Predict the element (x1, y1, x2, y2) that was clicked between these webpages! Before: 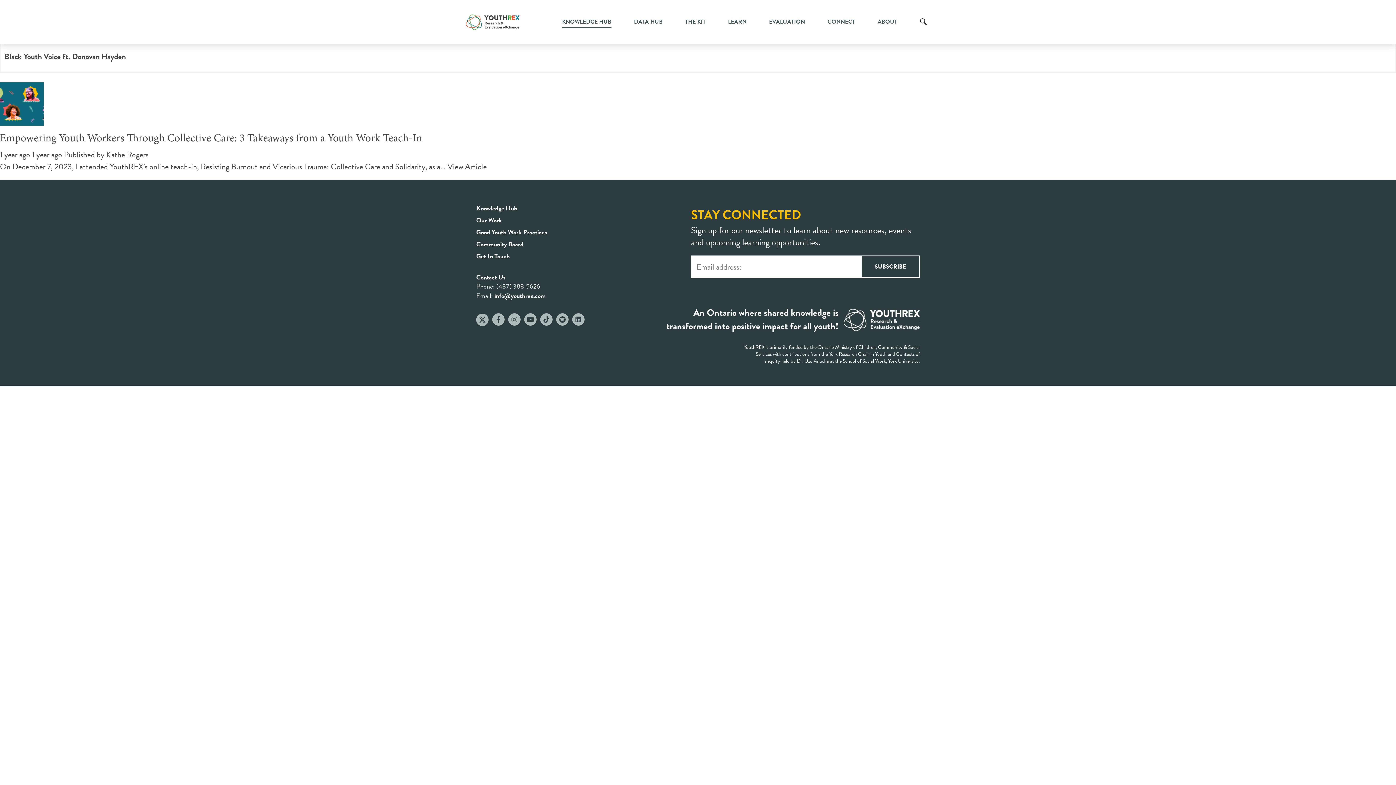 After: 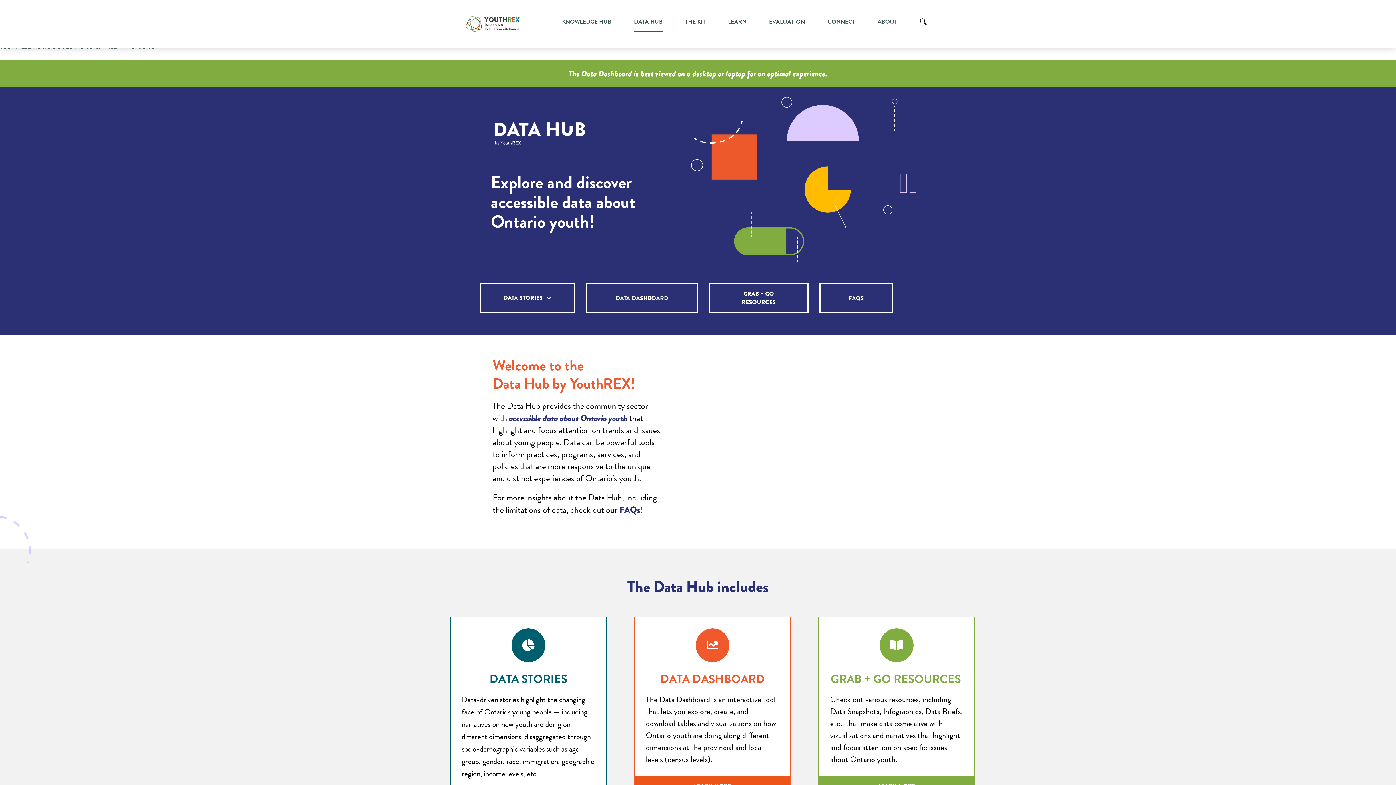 Action: bbox: (634, 6, 662, 37) label: DATA HUB